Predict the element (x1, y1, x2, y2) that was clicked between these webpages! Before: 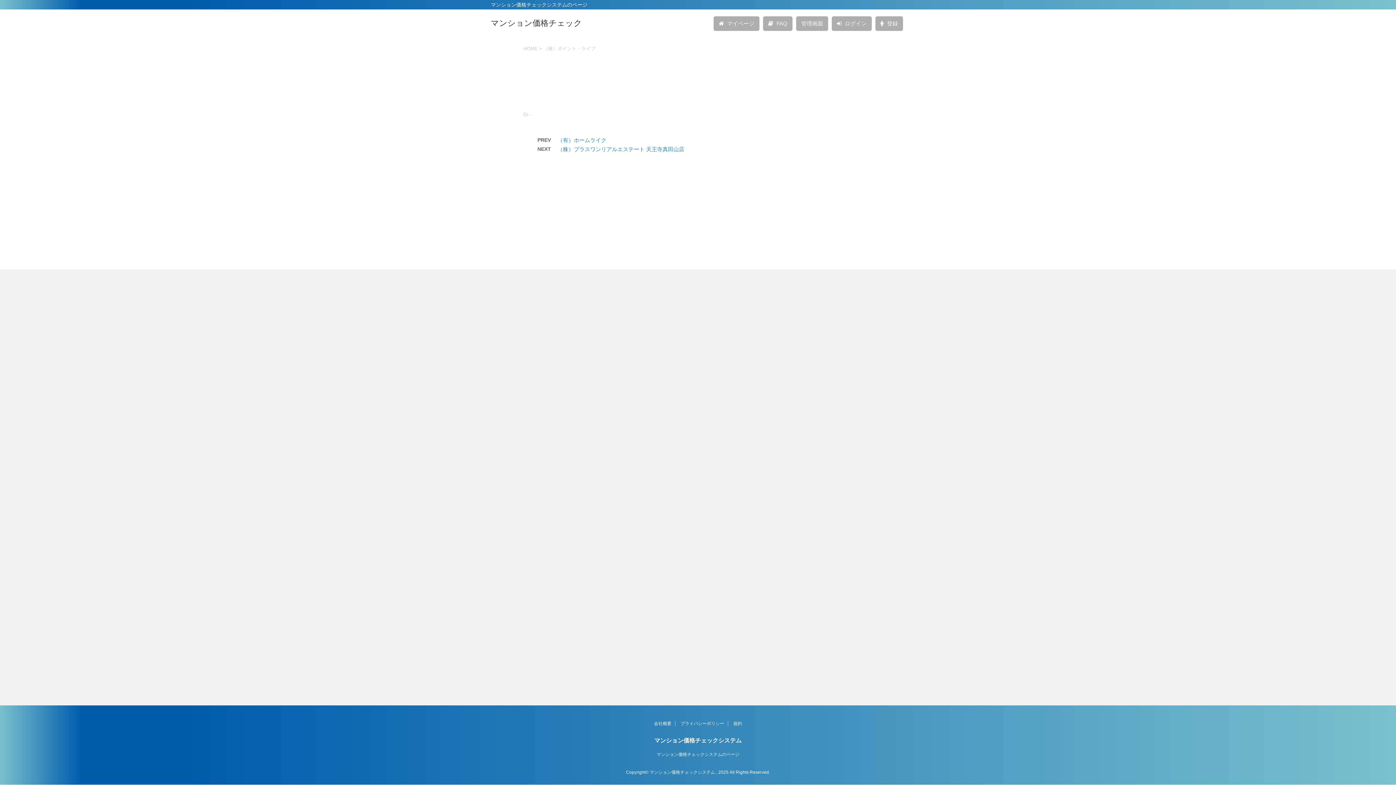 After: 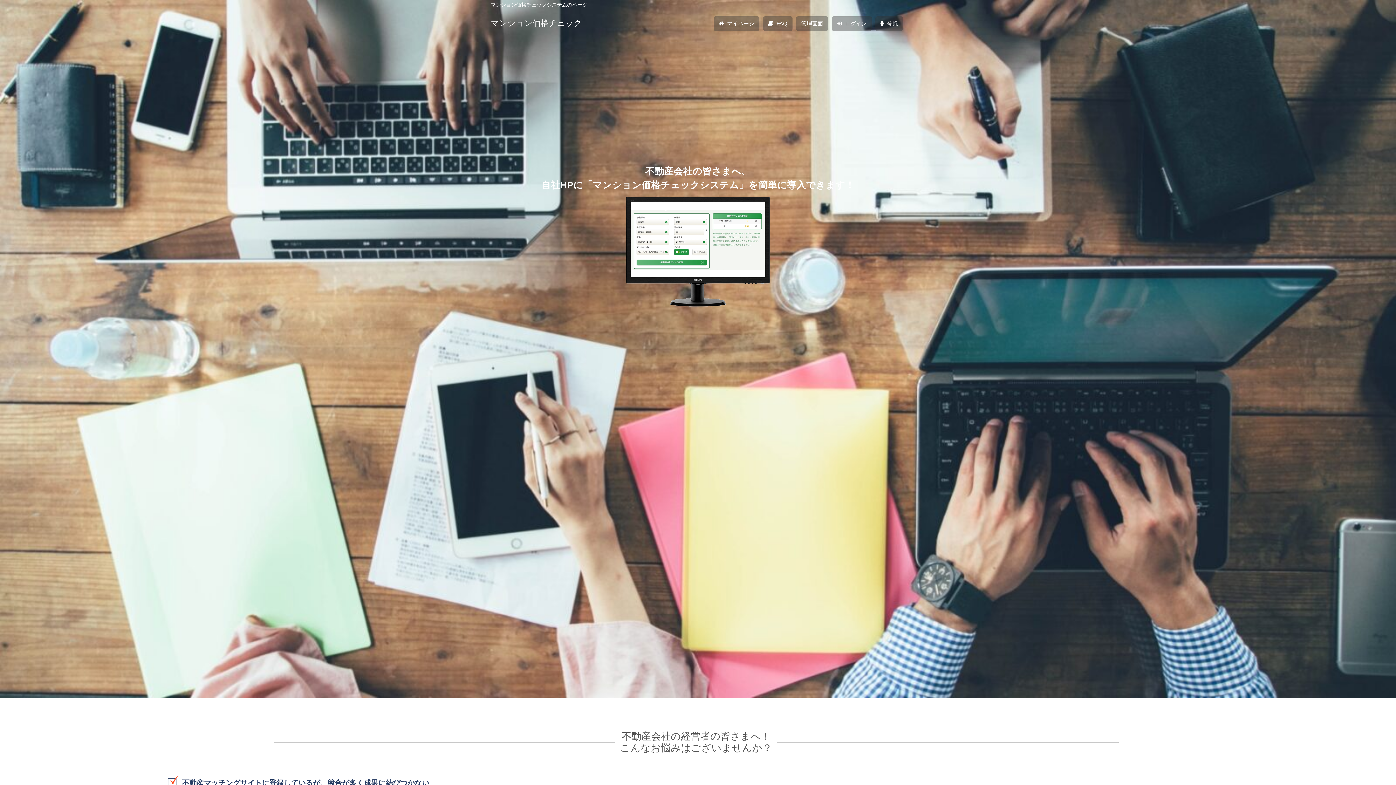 Action: bbox: (523, 45, 537, 51) label: HOME